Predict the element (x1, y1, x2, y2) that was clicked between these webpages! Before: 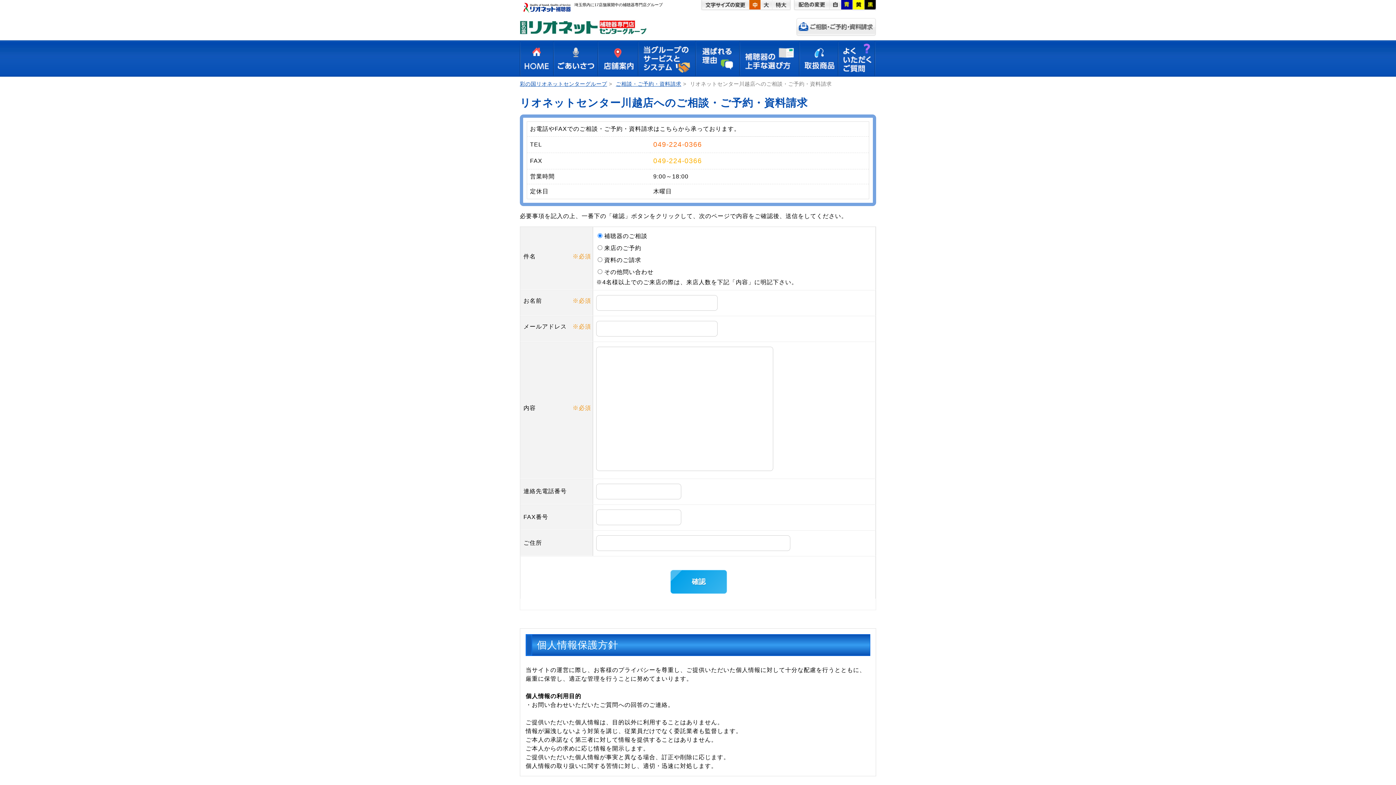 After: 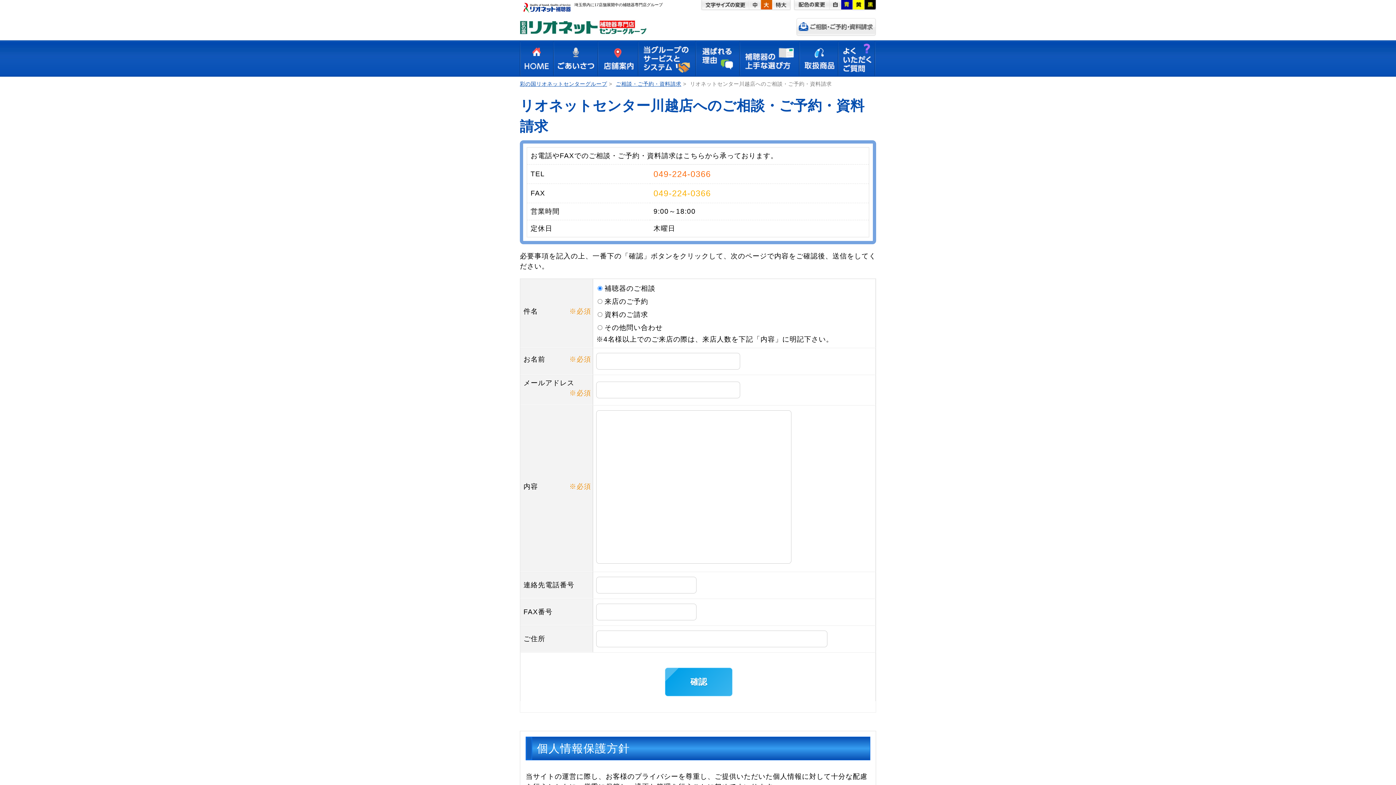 Action: label: 大 bbox: (761, 0, 772, 9)